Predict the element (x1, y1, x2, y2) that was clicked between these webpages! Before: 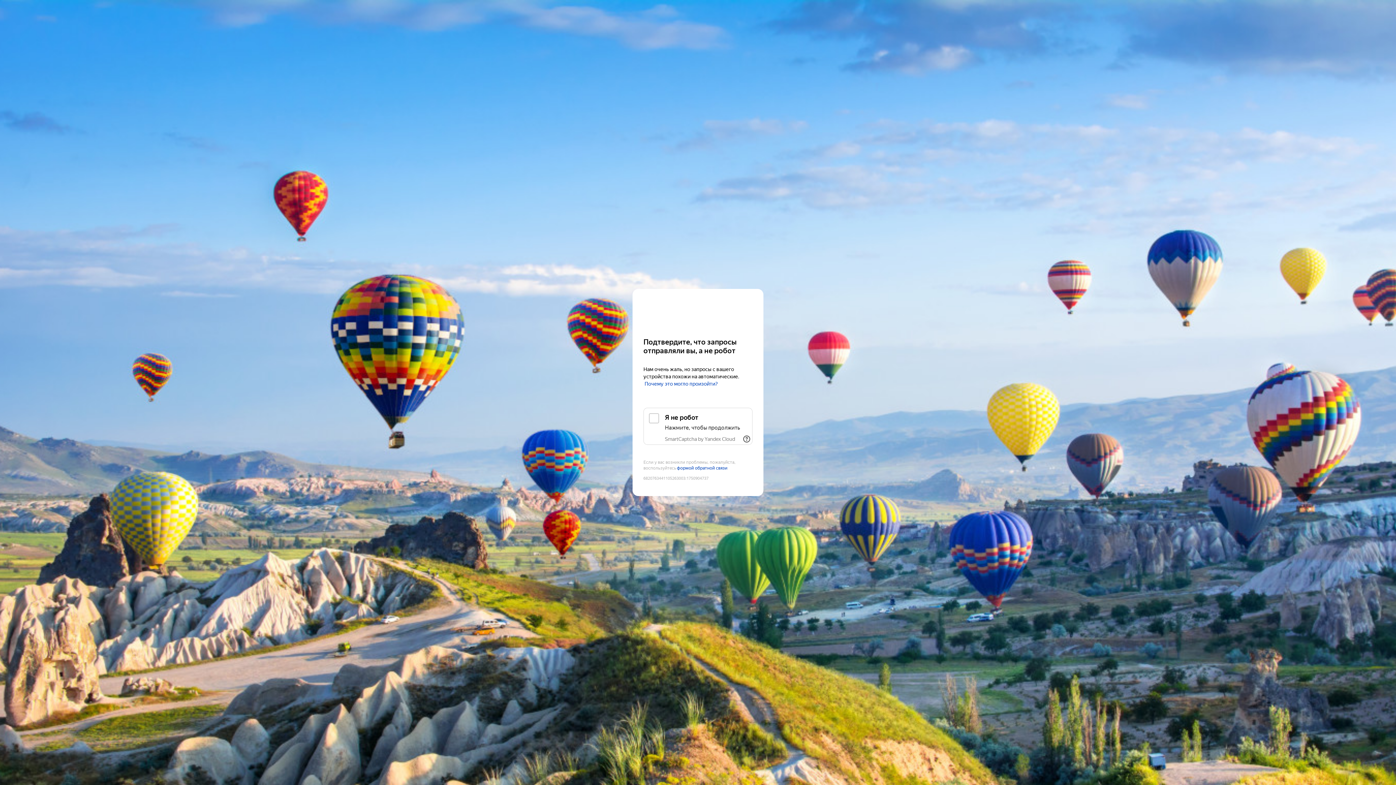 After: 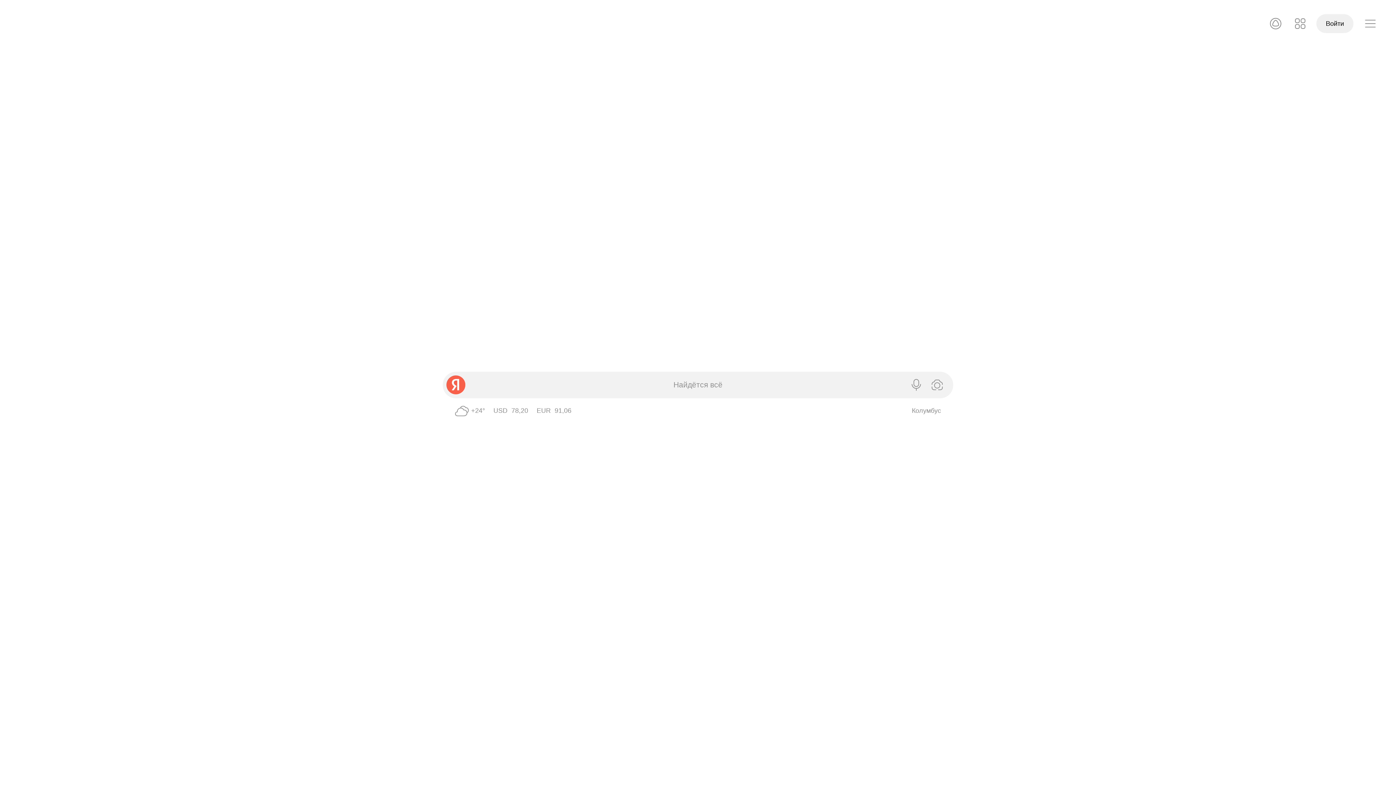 Action: label: Yandex bbox: (643, 303, 752, 316)